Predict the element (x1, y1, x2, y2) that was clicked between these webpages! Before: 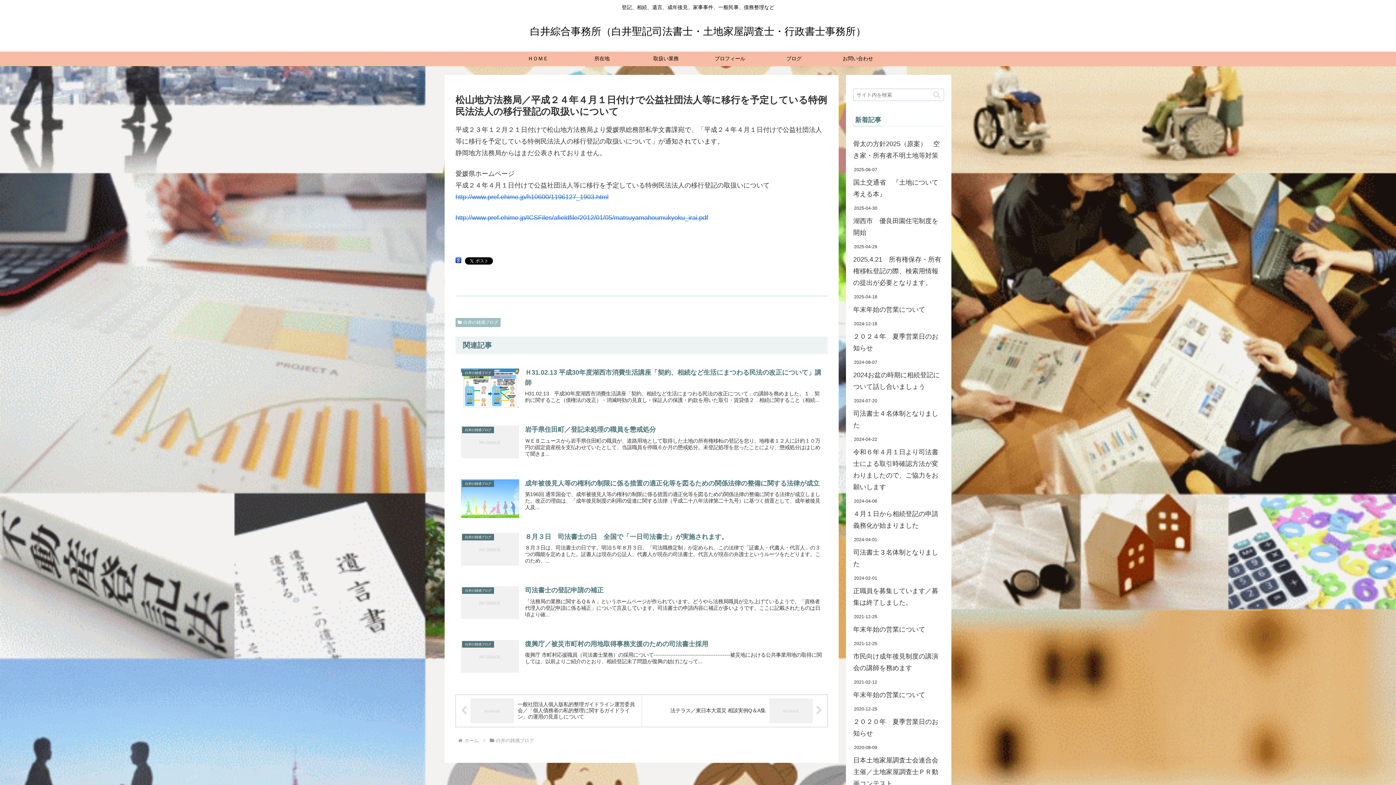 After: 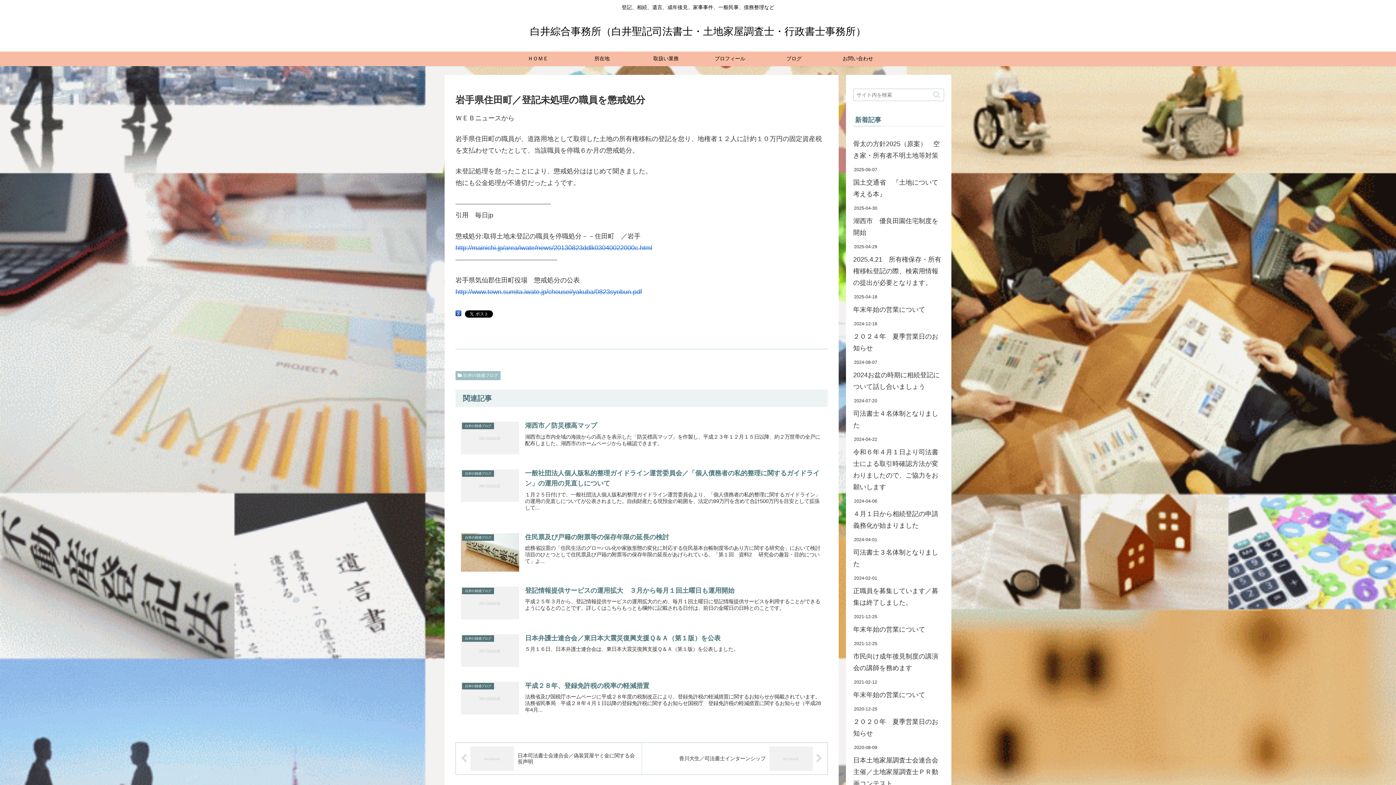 Action: label: 白井の雑感ブログ
岩手県住田町／登記未処理の職員を懲戒処分
ＷＥＢニュースから岩手県住田町の職員が、道路用地として取得した土地の所有権移転の登記を怠り、地権者１２人に計約１０万円の固定資産税を支払わせていたとして、当該職員を停職６か月の懲戒処分。未登記処理を怠ったことにより、懲戒処分ははじめて聞きま... bbox: (455, 419, 828, 472)